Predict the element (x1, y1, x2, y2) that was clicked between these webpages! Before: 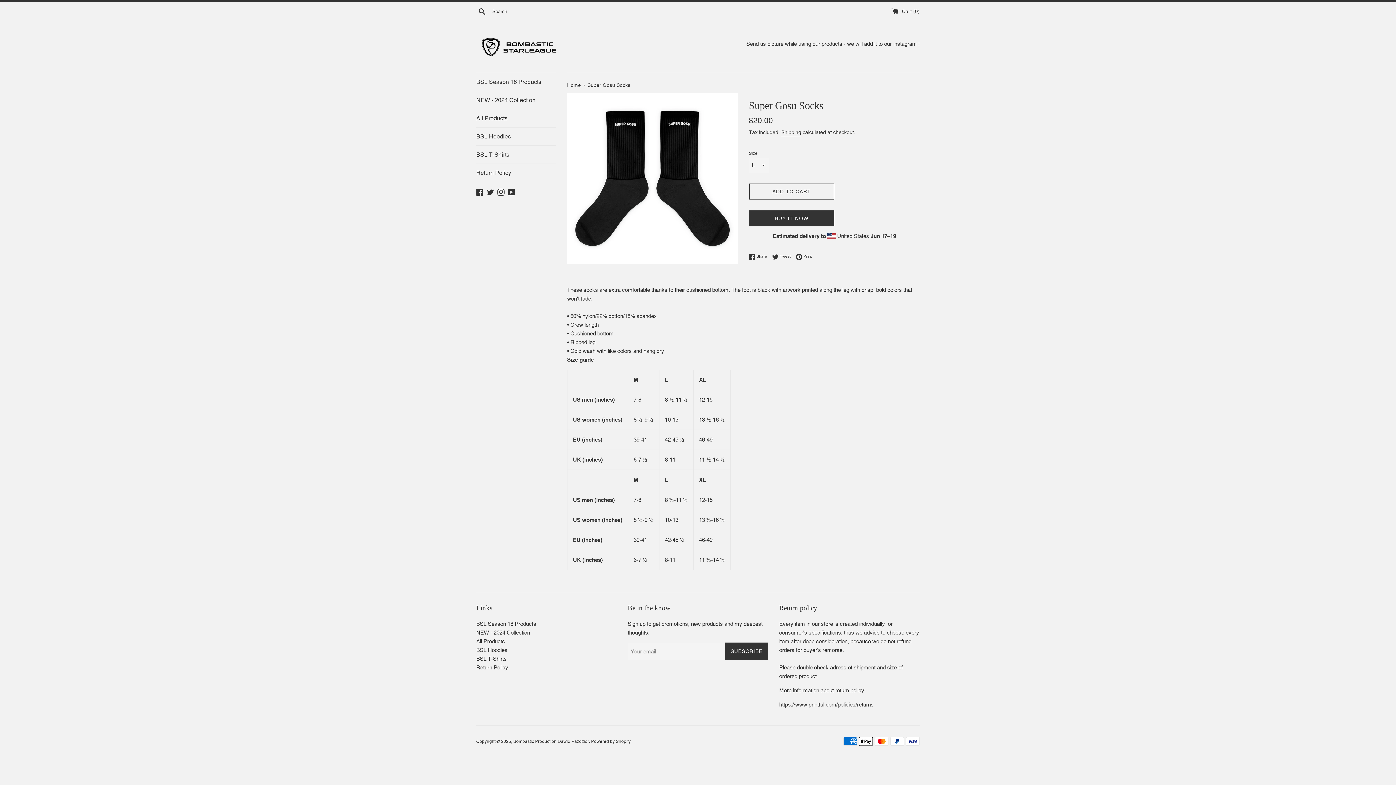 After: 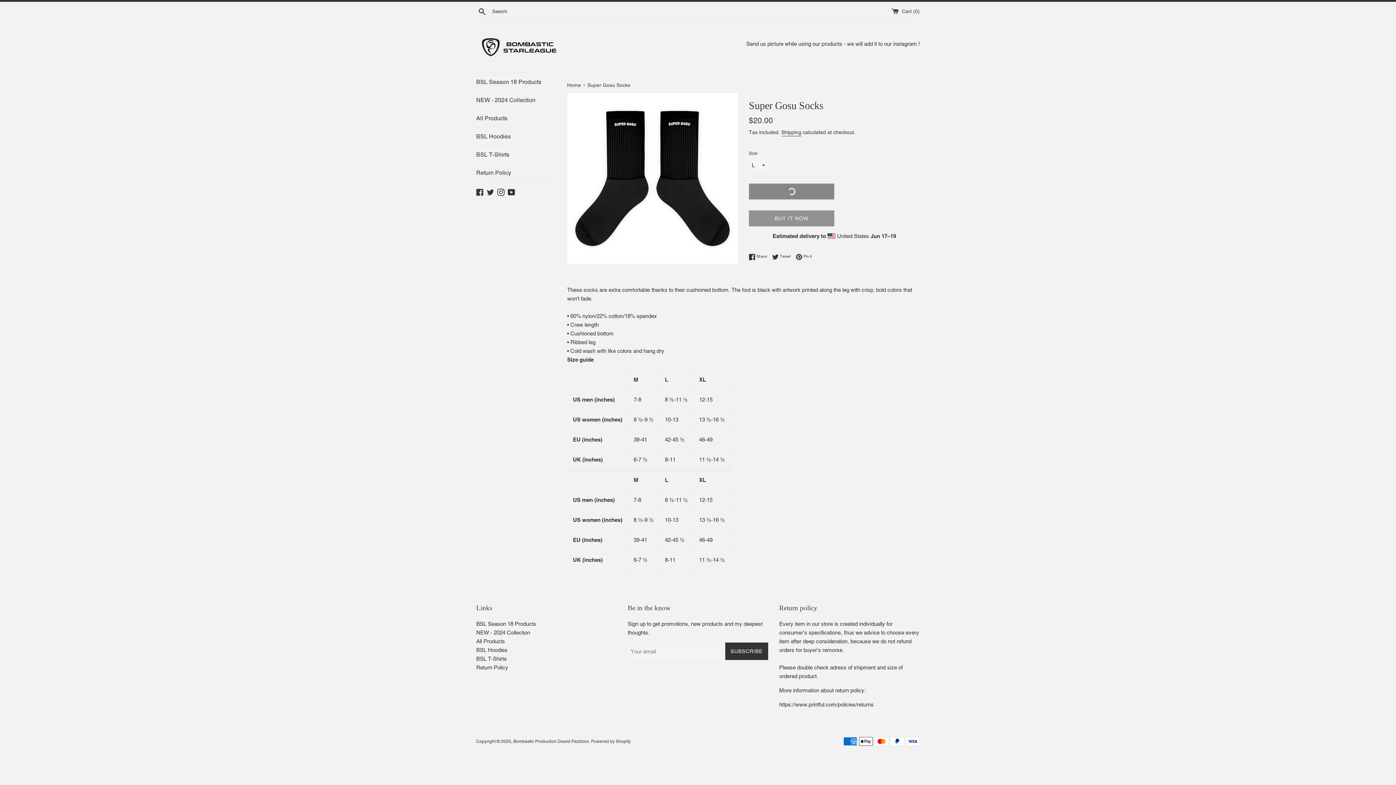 Action: bbox: (749, 183, 834, 199) label: ADD TO CART